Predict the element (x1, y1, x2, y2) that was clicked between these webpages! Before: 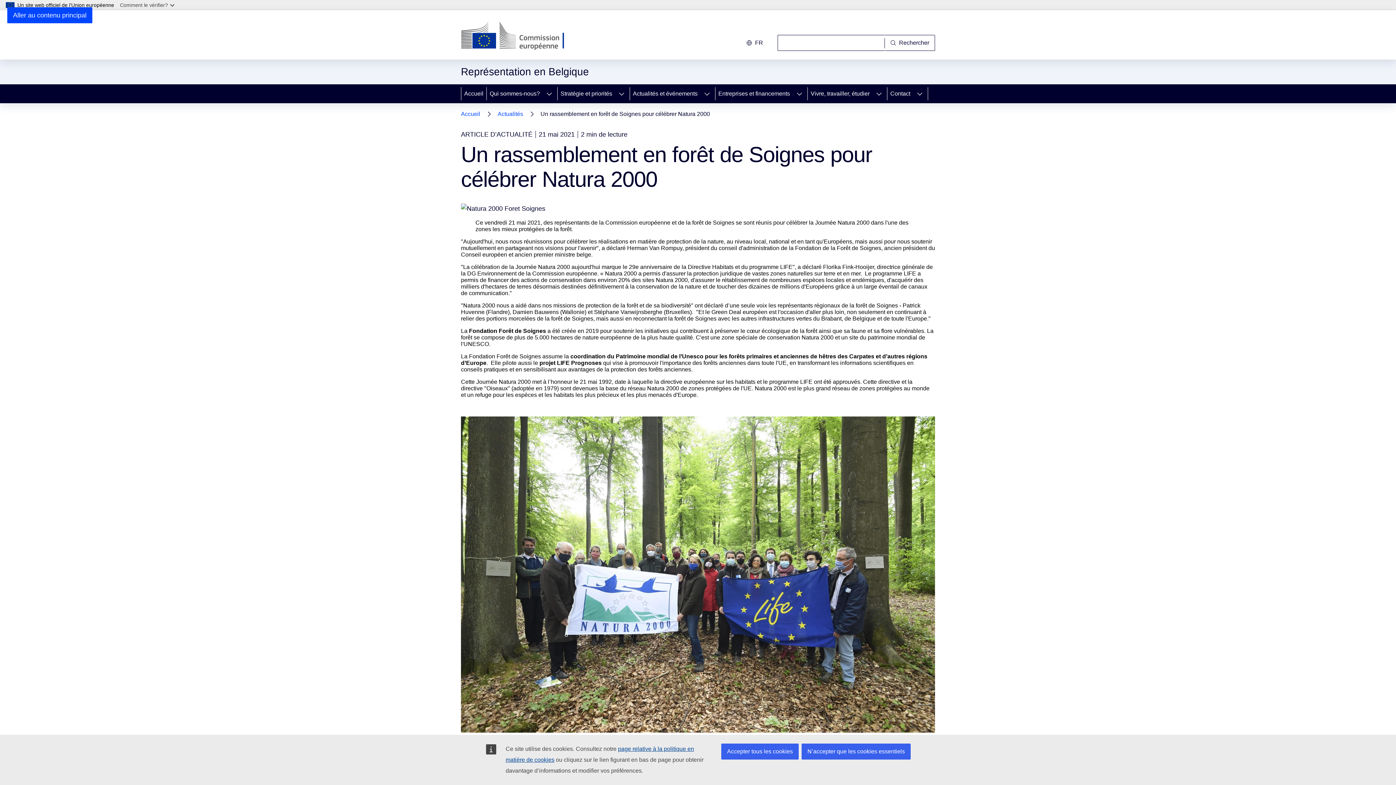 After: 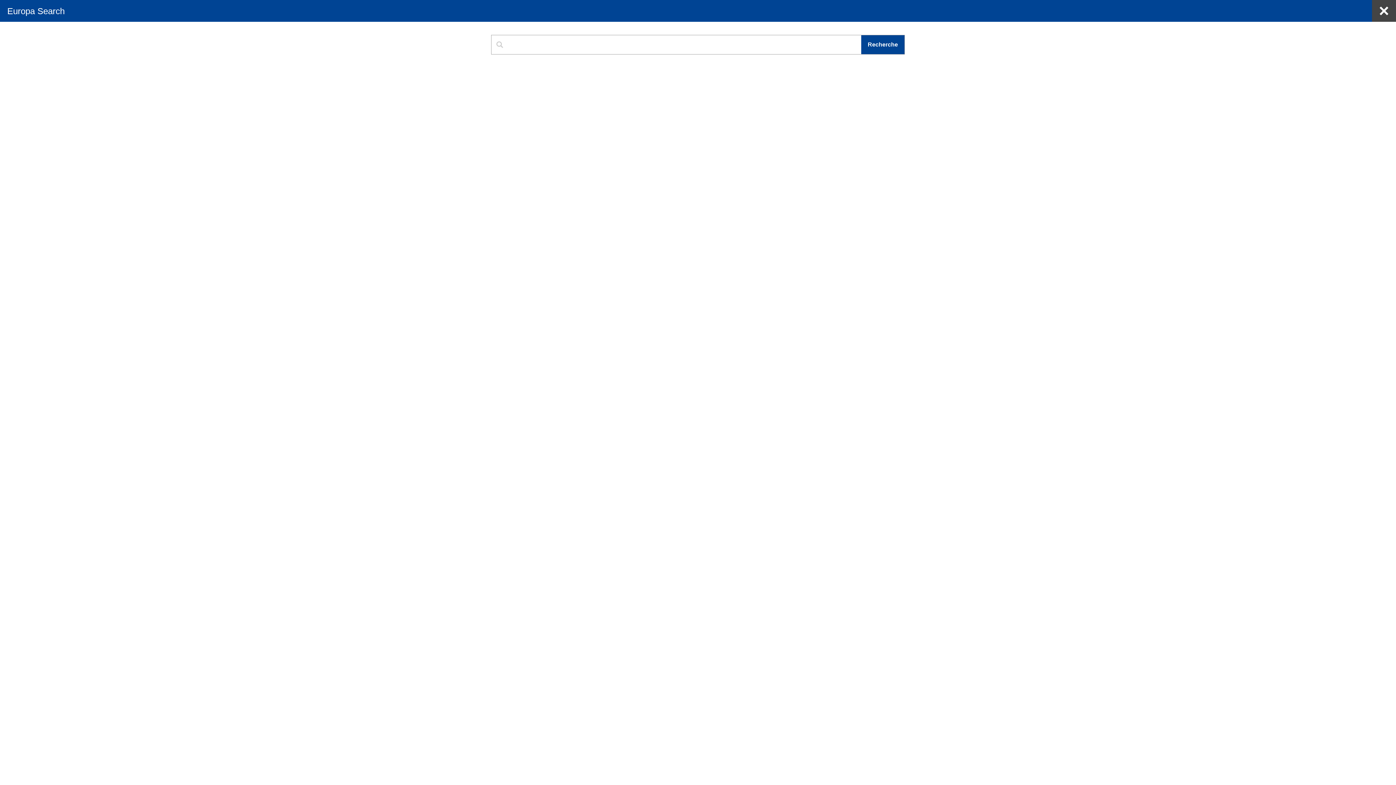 Action: bbox: (885, 34, 935, 50) label: Rechercher